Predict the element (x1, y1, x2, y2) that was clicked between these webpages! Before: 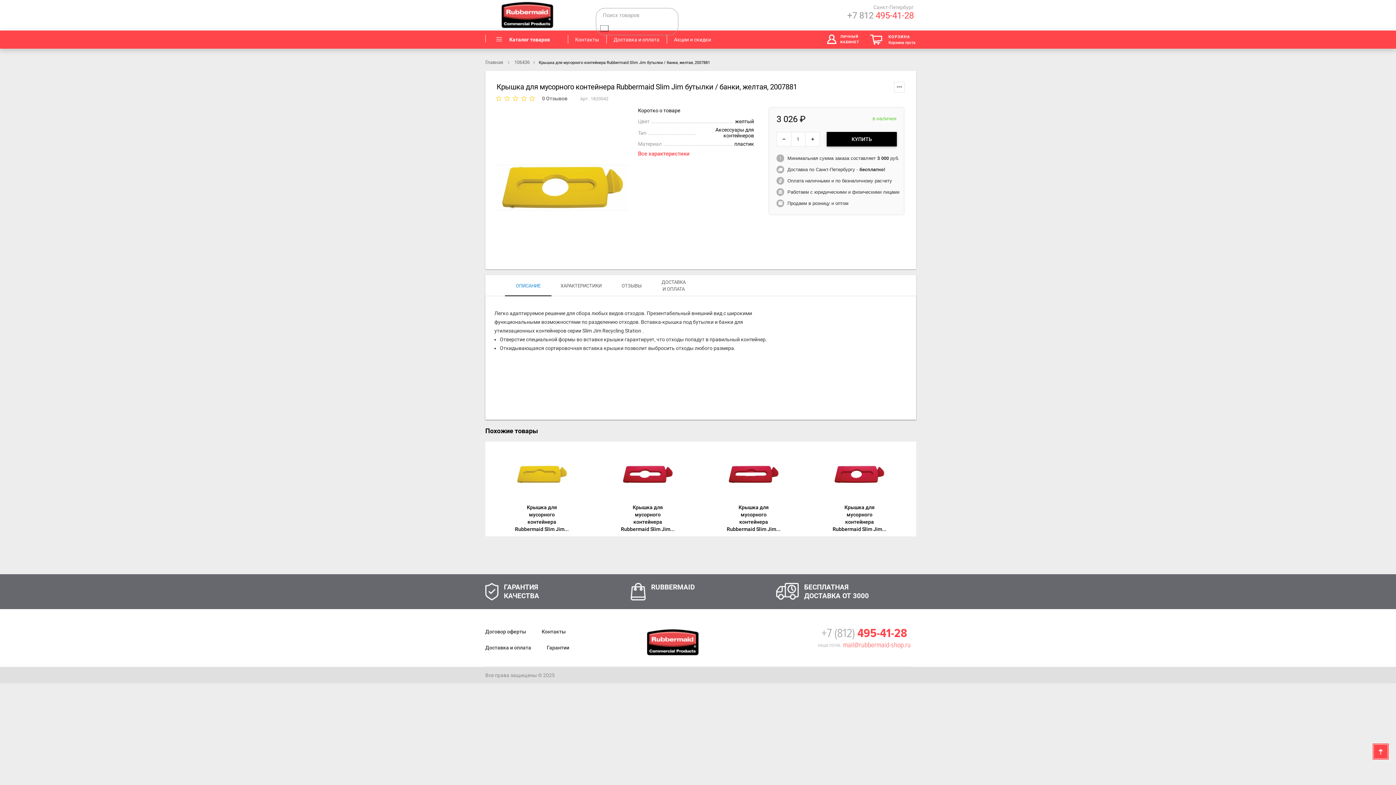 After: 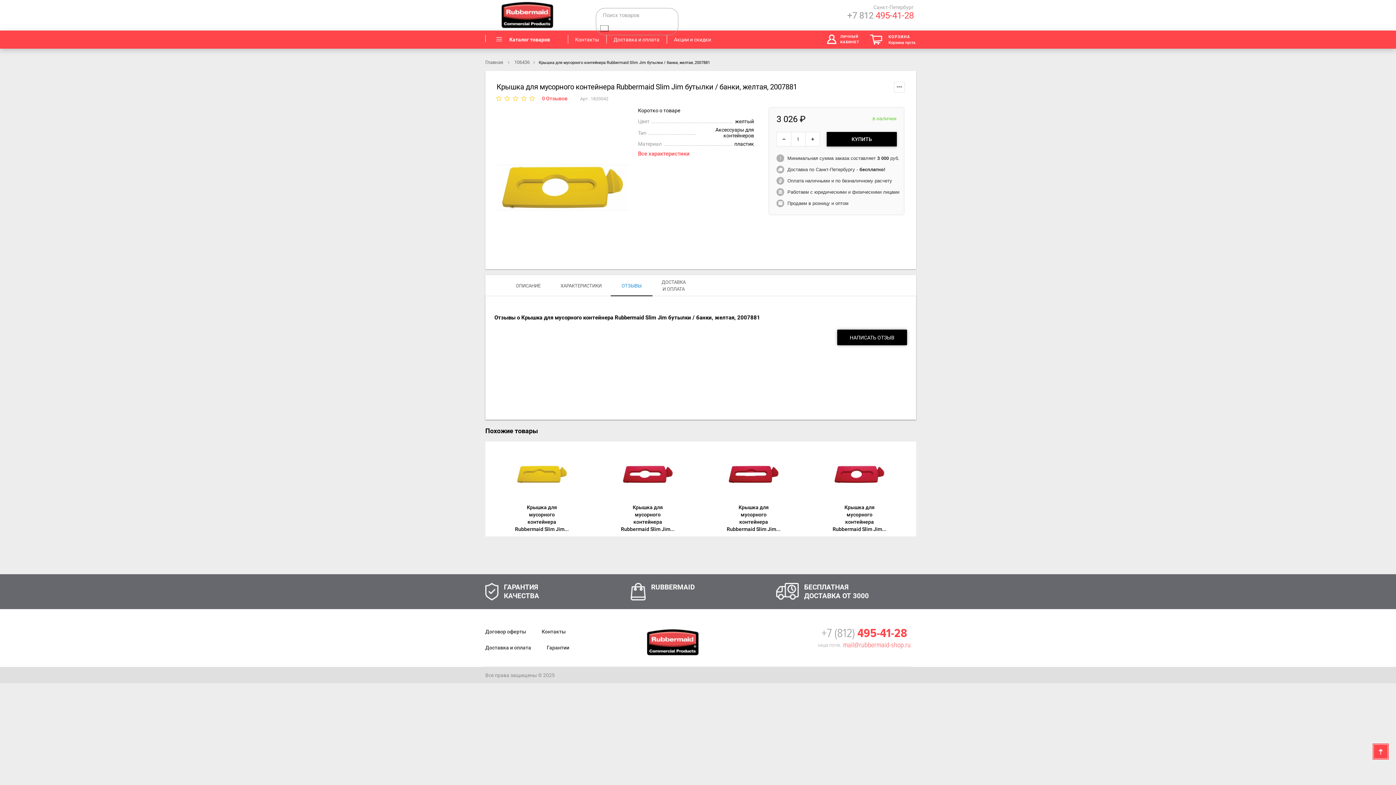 Action: bbox: (542, 95, 567, 101) label: 0 Отзывов